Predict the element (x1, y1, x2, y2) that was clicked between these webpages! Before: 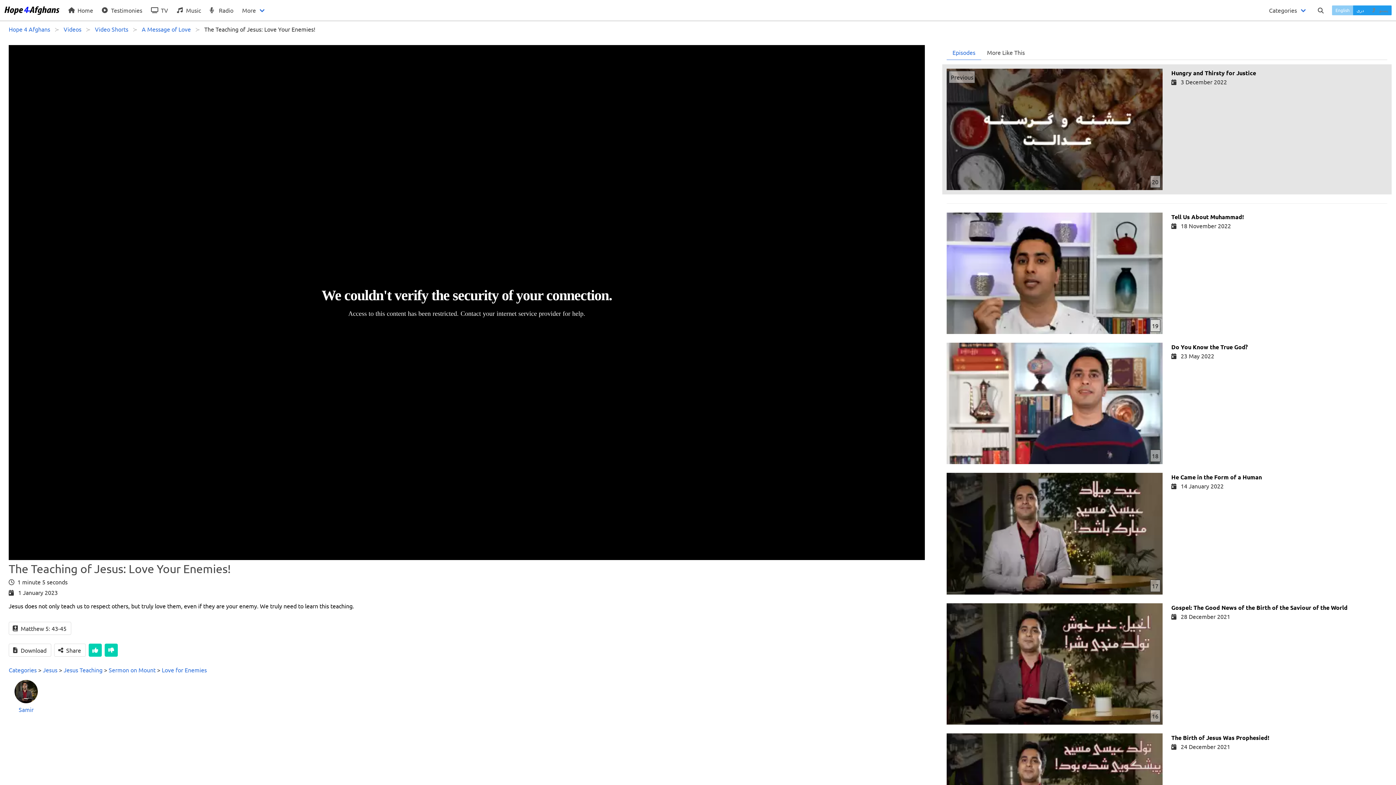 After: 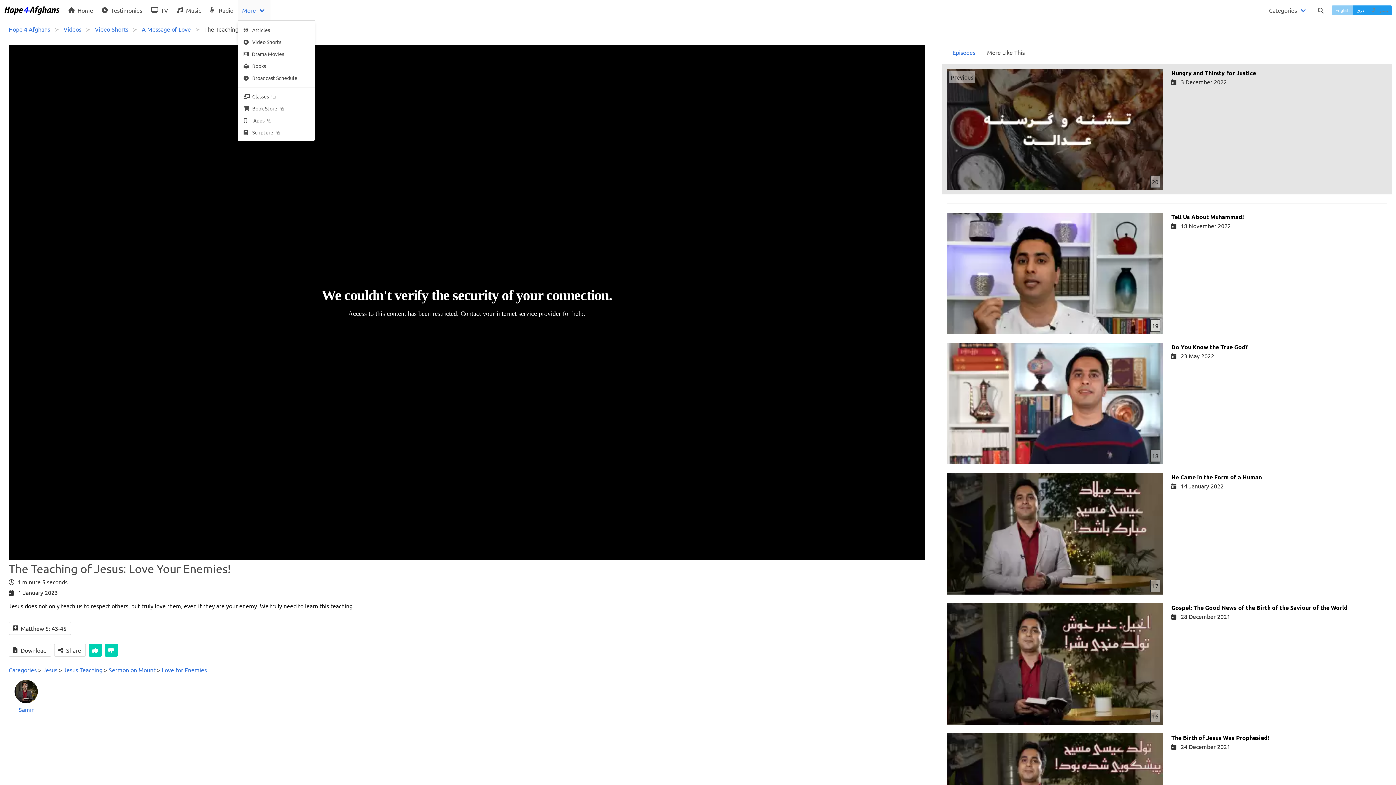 Action: label: More bbox: (237, 0, 270, 20)